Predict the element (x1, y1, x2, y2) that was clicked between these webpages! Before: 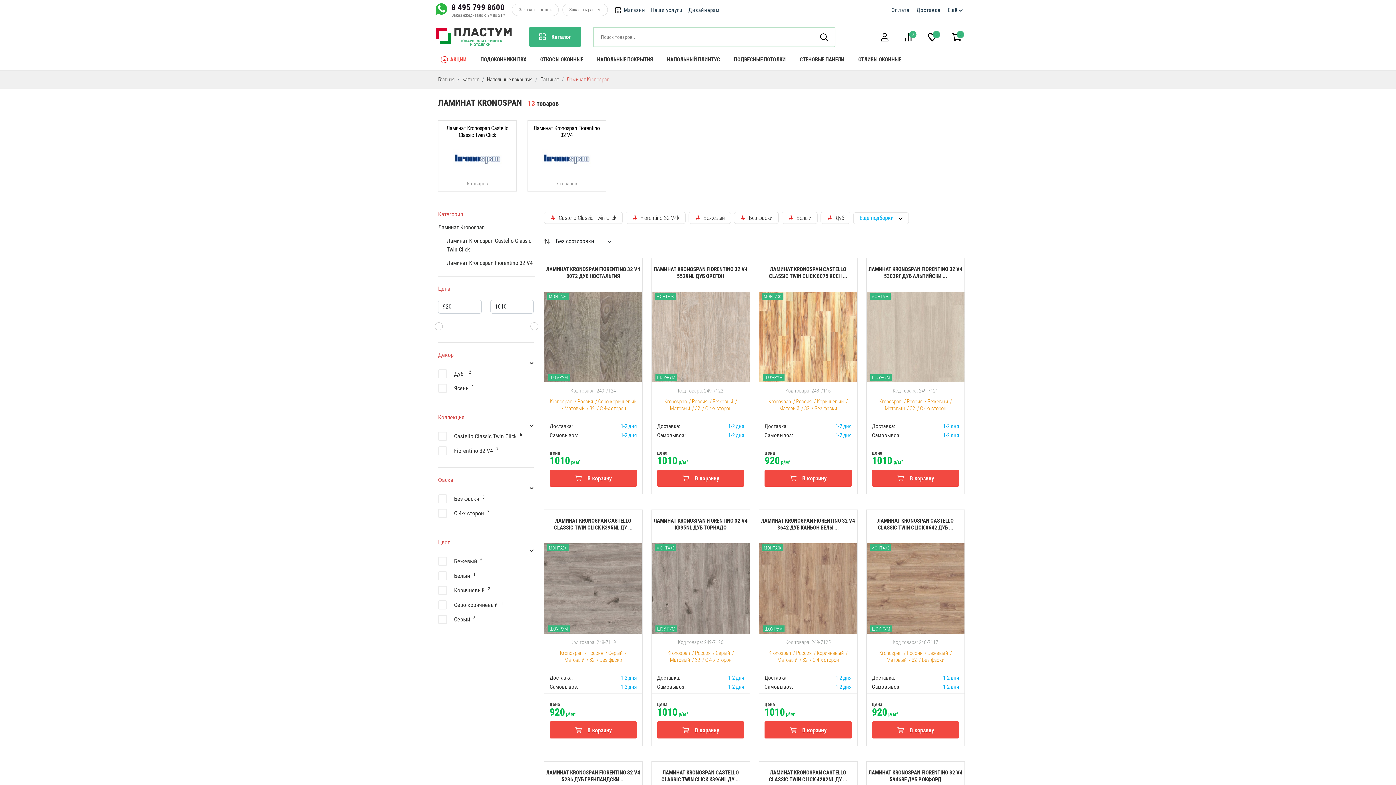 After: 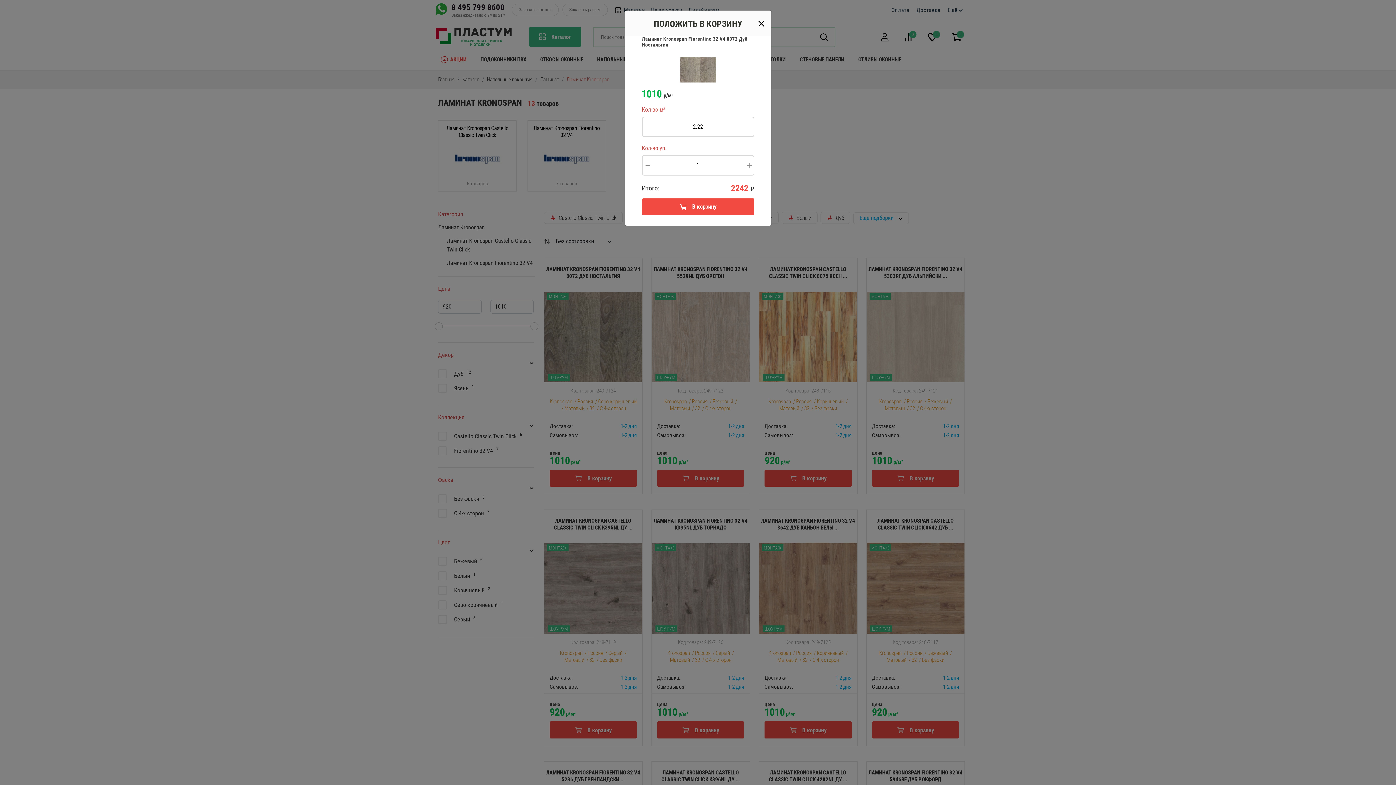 Action: bbox: (549, 470, 636, 487) label:  В корзину